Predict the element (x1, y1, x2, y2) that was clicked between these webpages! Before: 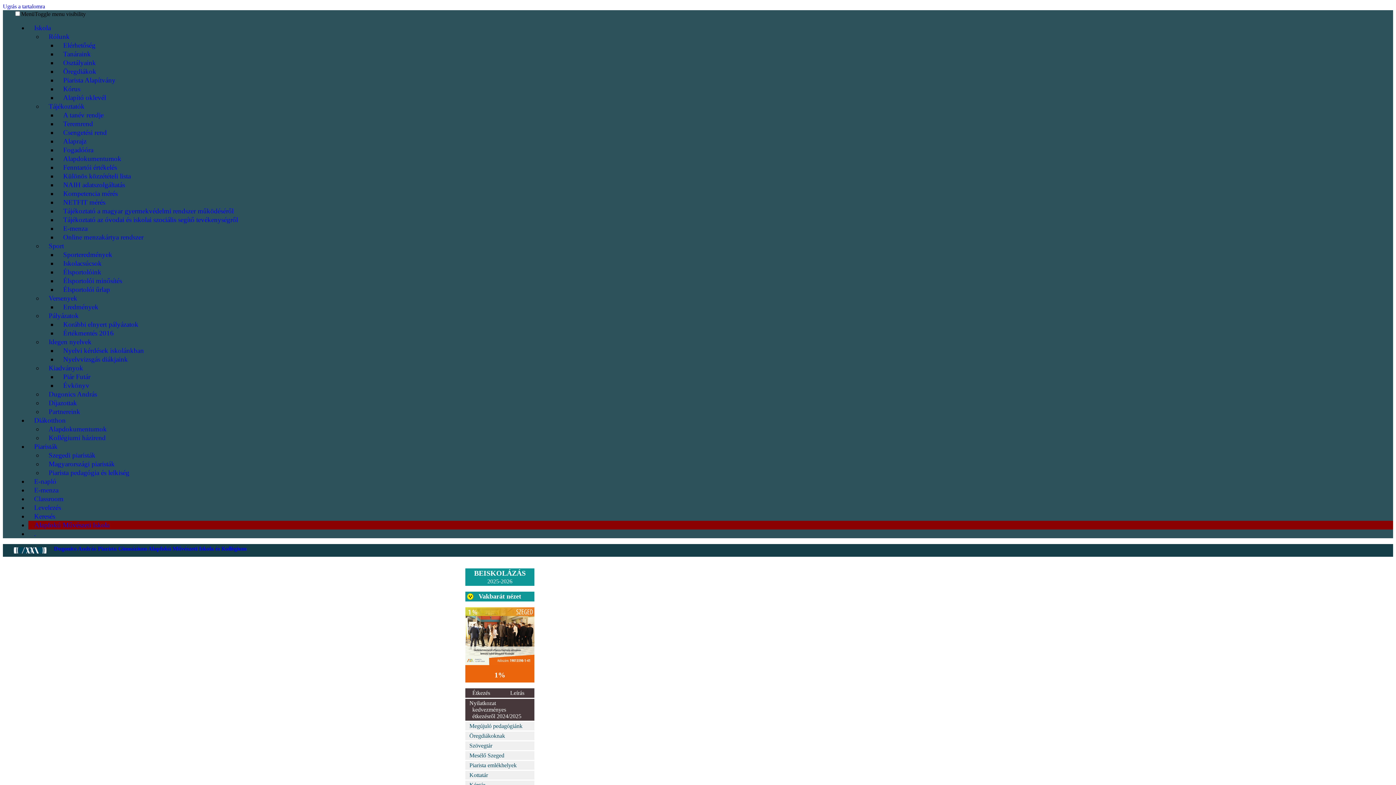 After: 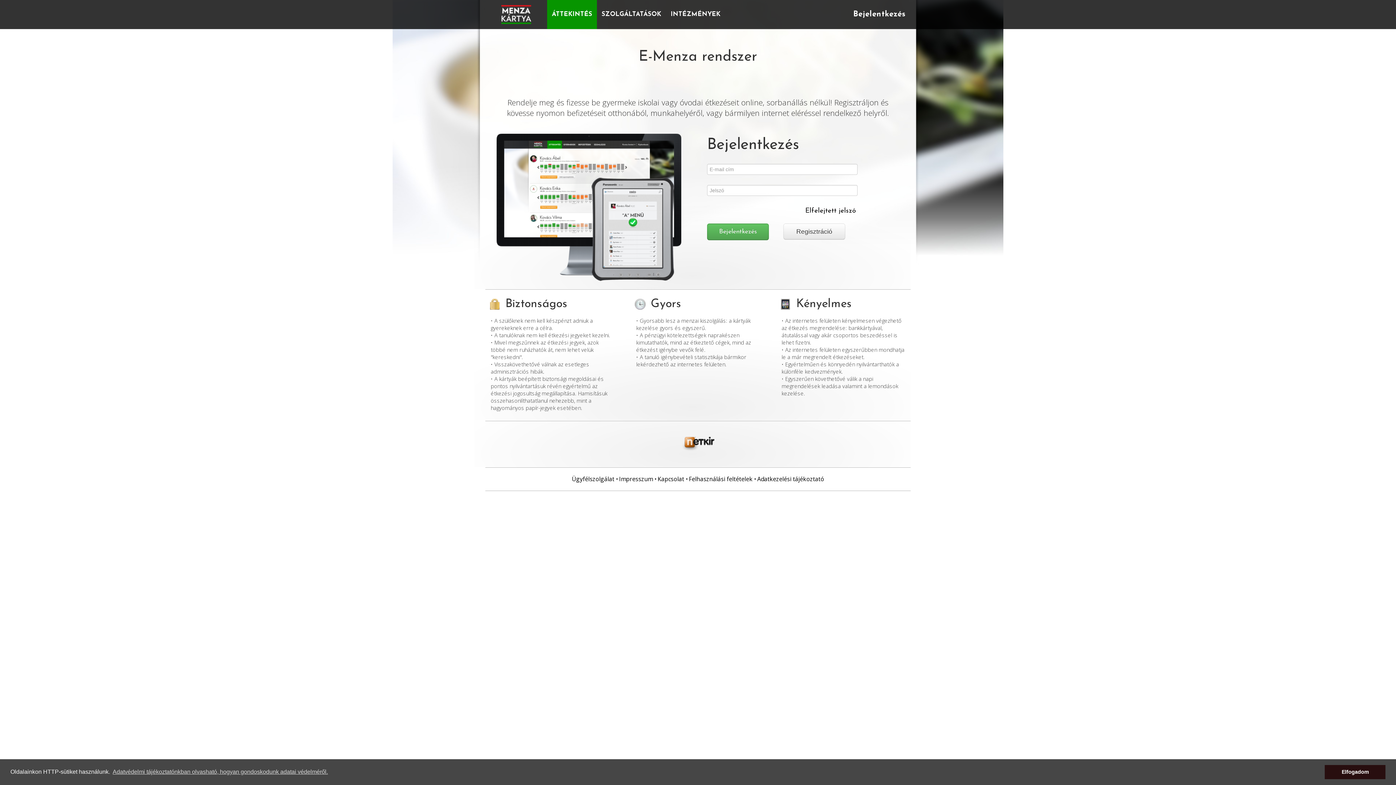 Action: bbox: (468, 690, 494, 696) label: Étkezés